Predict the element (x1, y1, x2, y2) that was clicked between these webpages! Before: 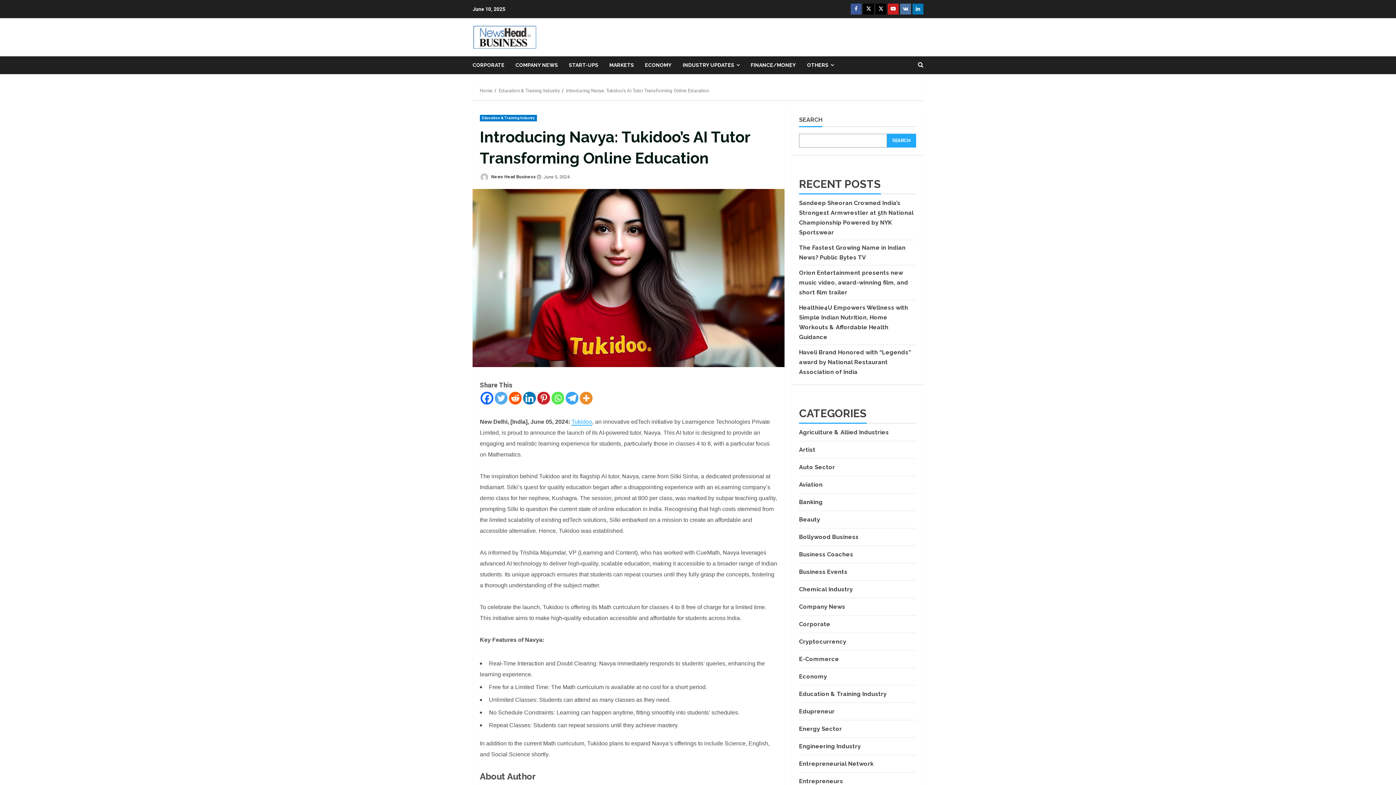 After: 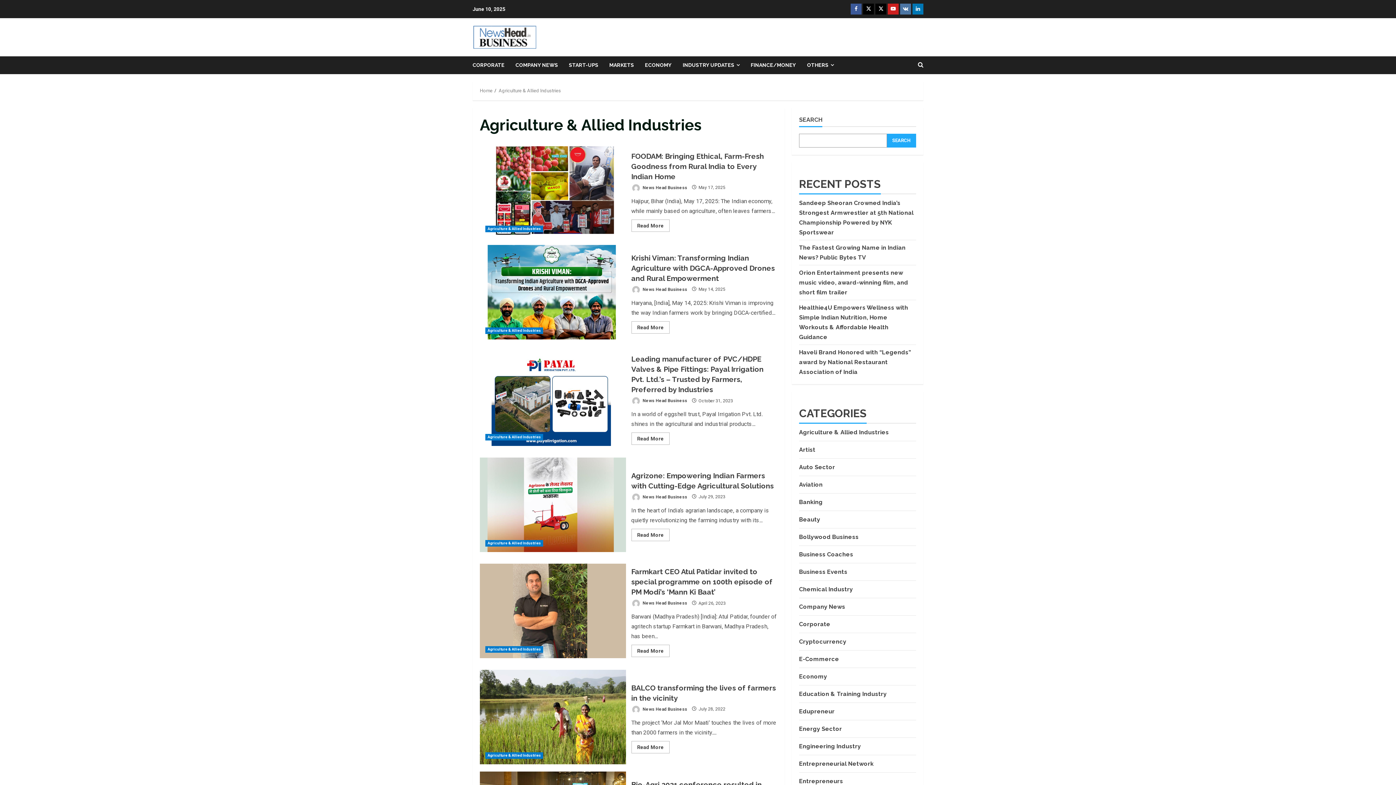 Action: label: Agriculture & Allied Industries bbox: (799, 429, 889, 436)